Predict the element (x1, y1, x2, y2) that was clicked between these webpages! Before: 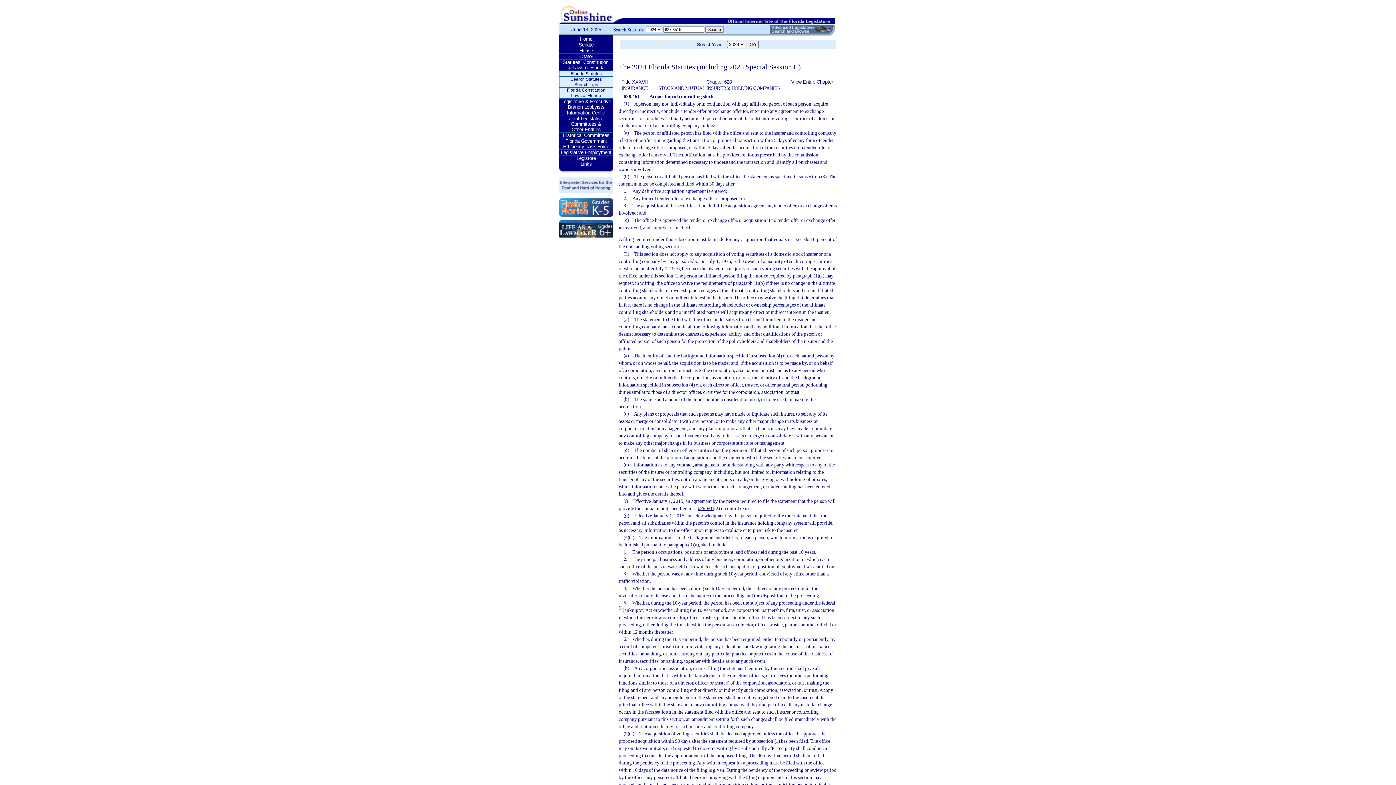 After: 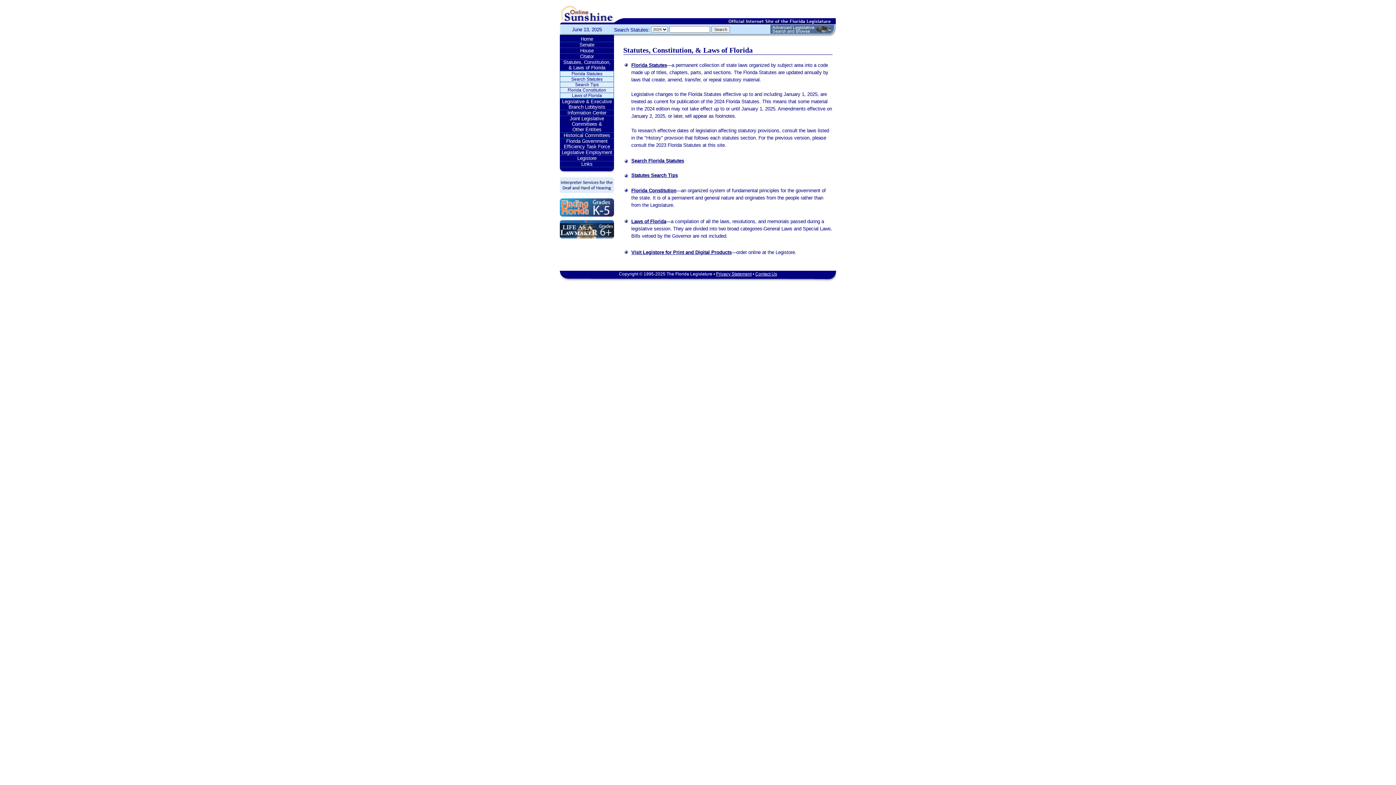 Action: bbox: (559, 59, 613, 70) label: Statutes, Constitution,
& Laws of Florida